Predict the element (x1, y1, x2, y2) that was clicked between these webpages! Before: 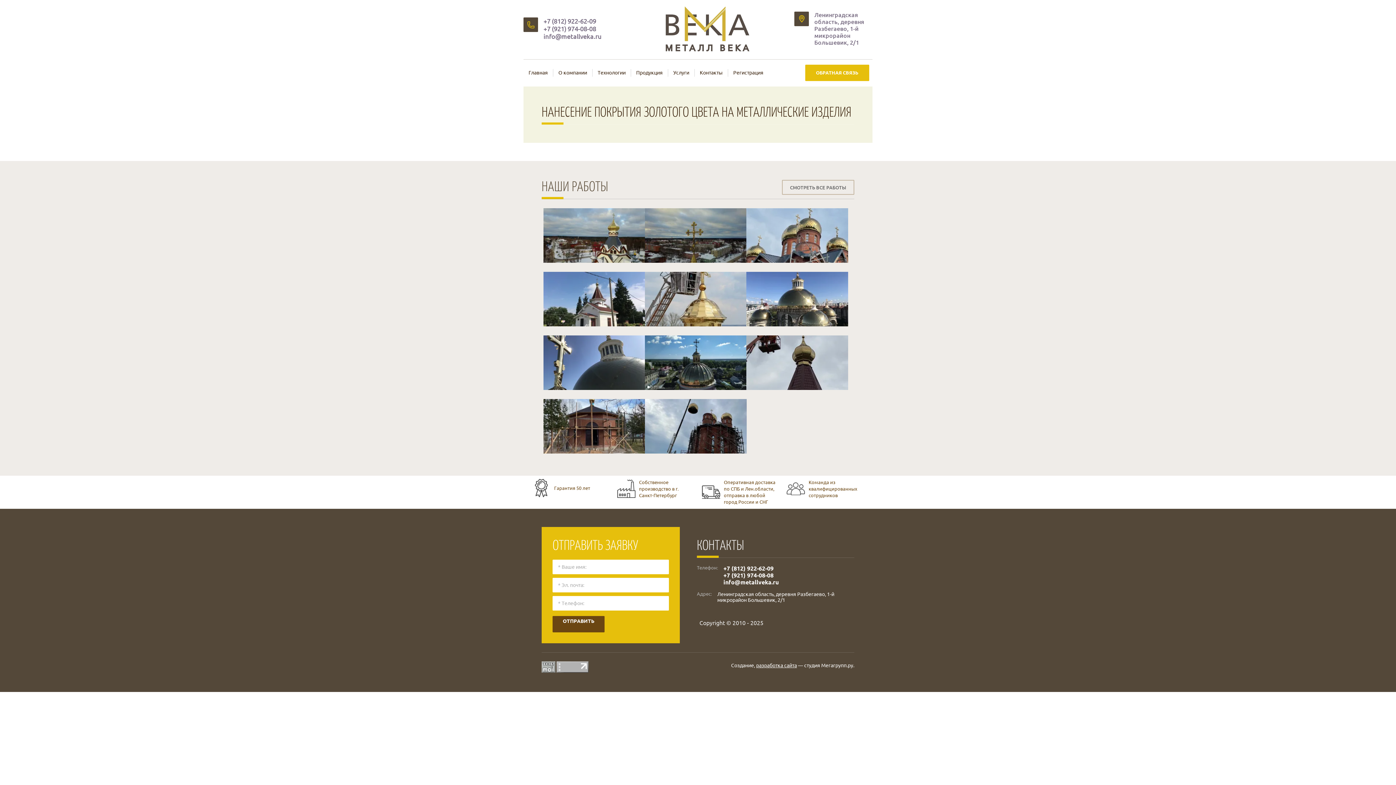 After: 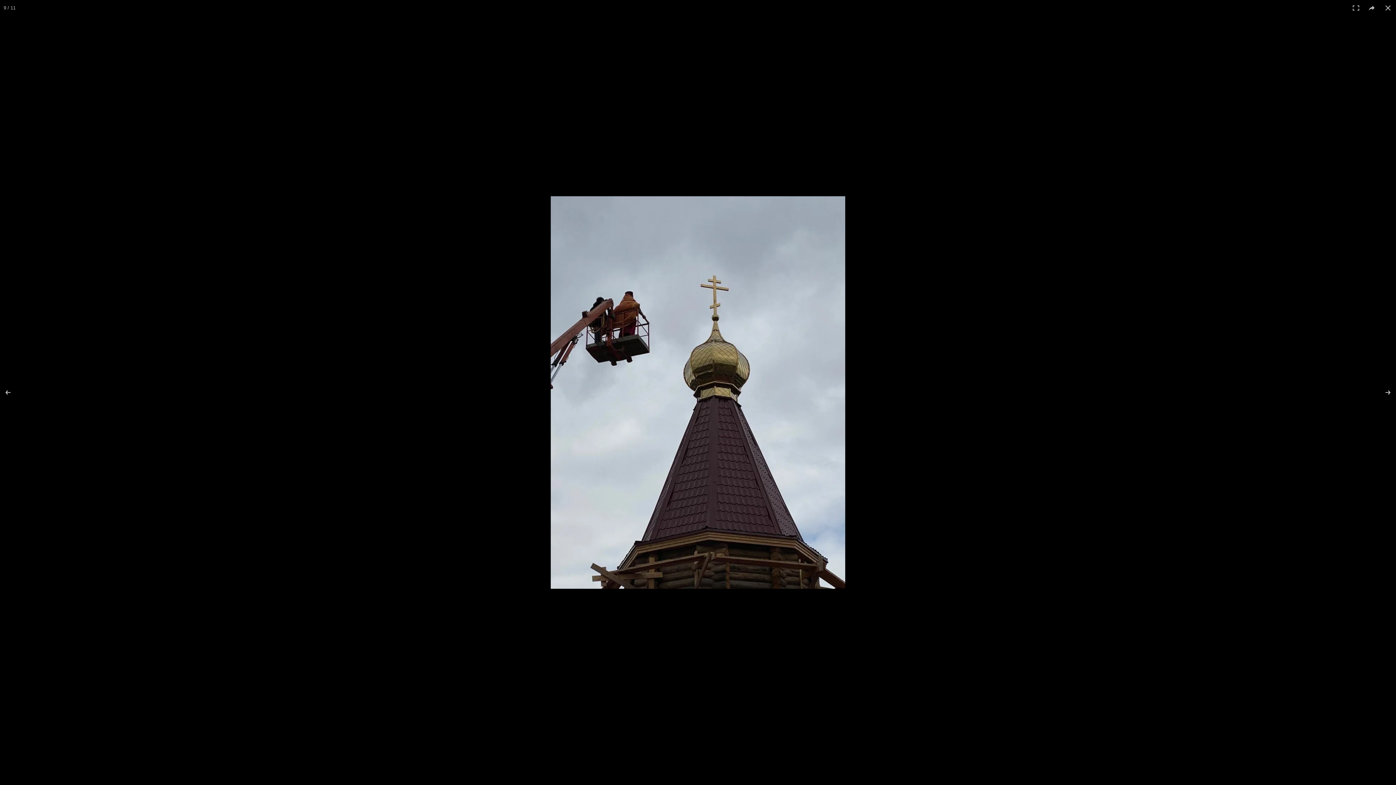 Action: bbox: (744, 335, 861, 390)